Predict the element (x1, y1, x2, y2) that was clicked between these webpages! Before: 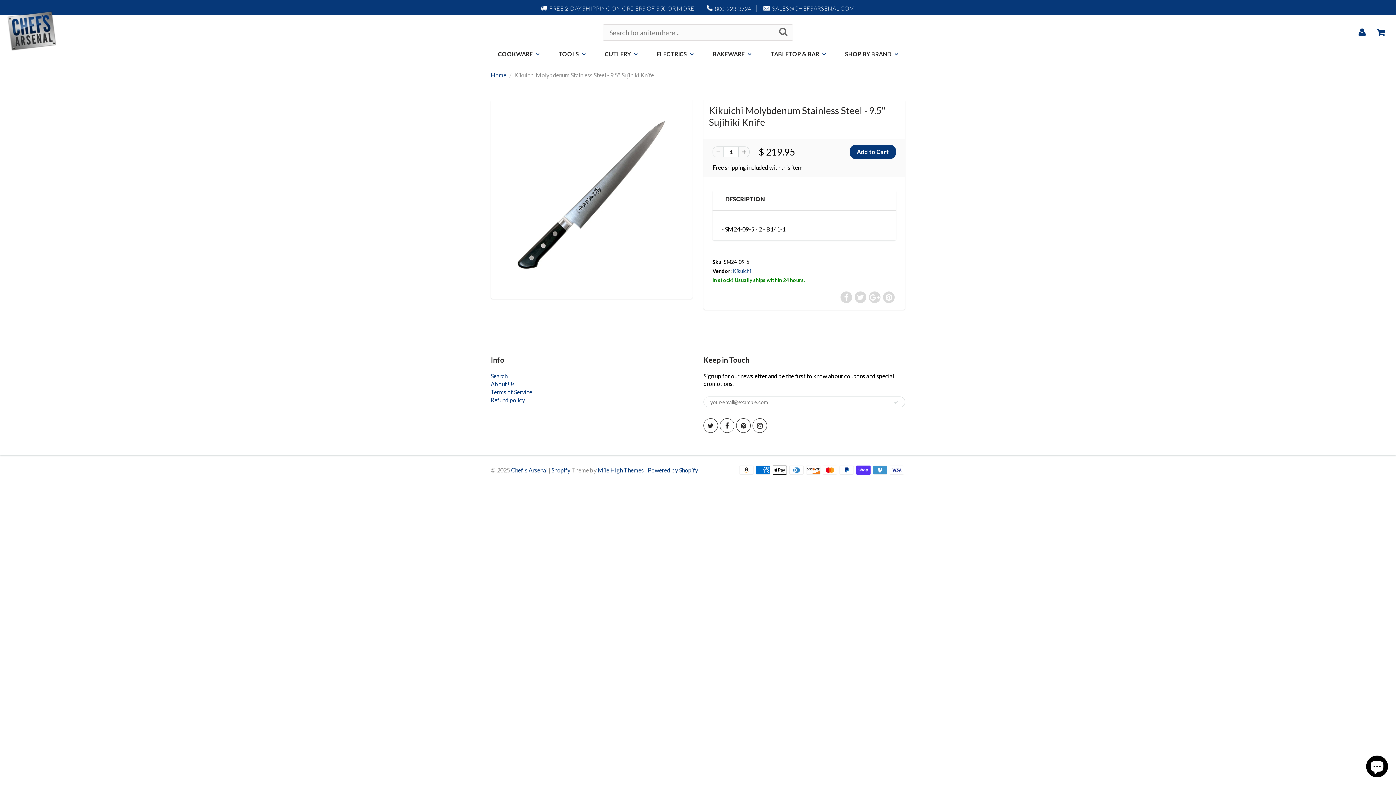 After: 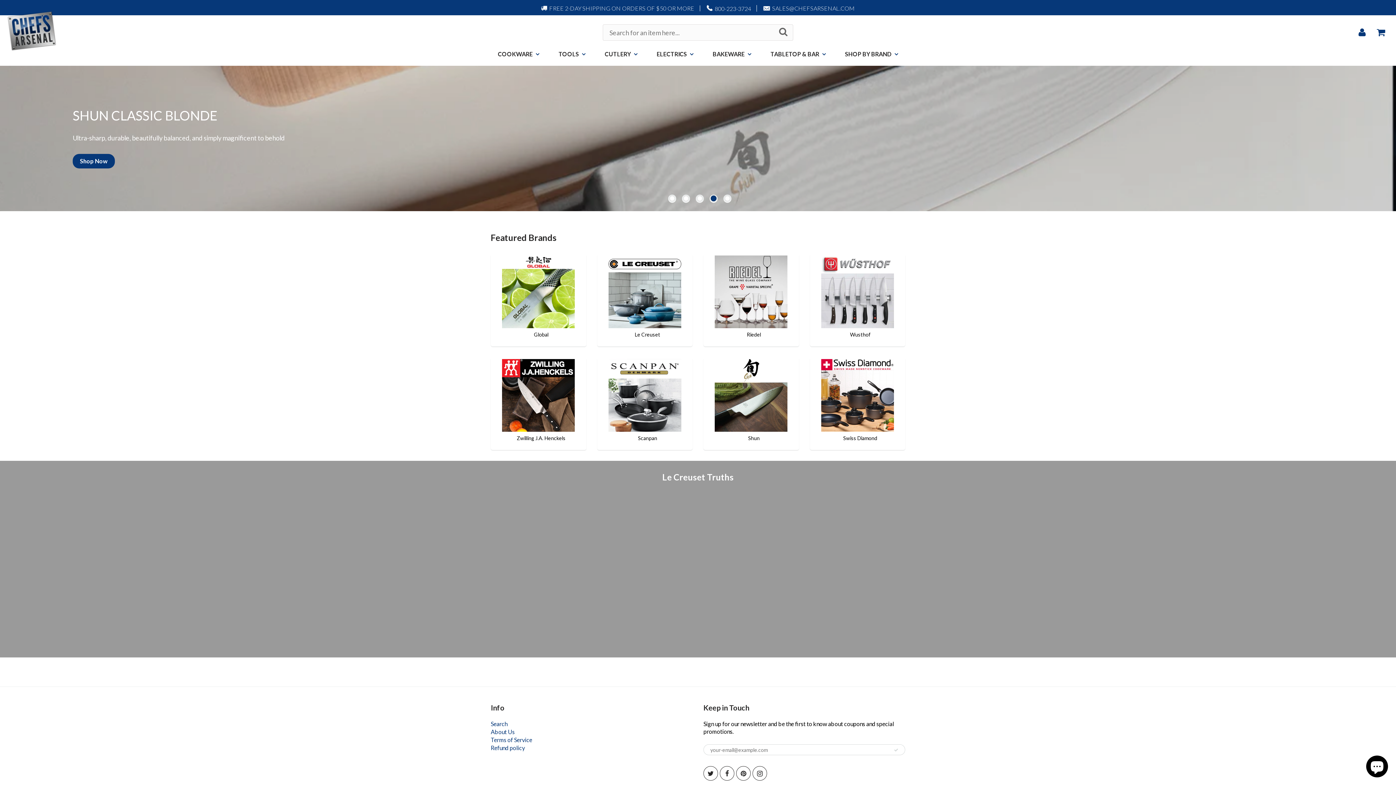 Action: bbox: (490, 71, 506, 78) label: Home